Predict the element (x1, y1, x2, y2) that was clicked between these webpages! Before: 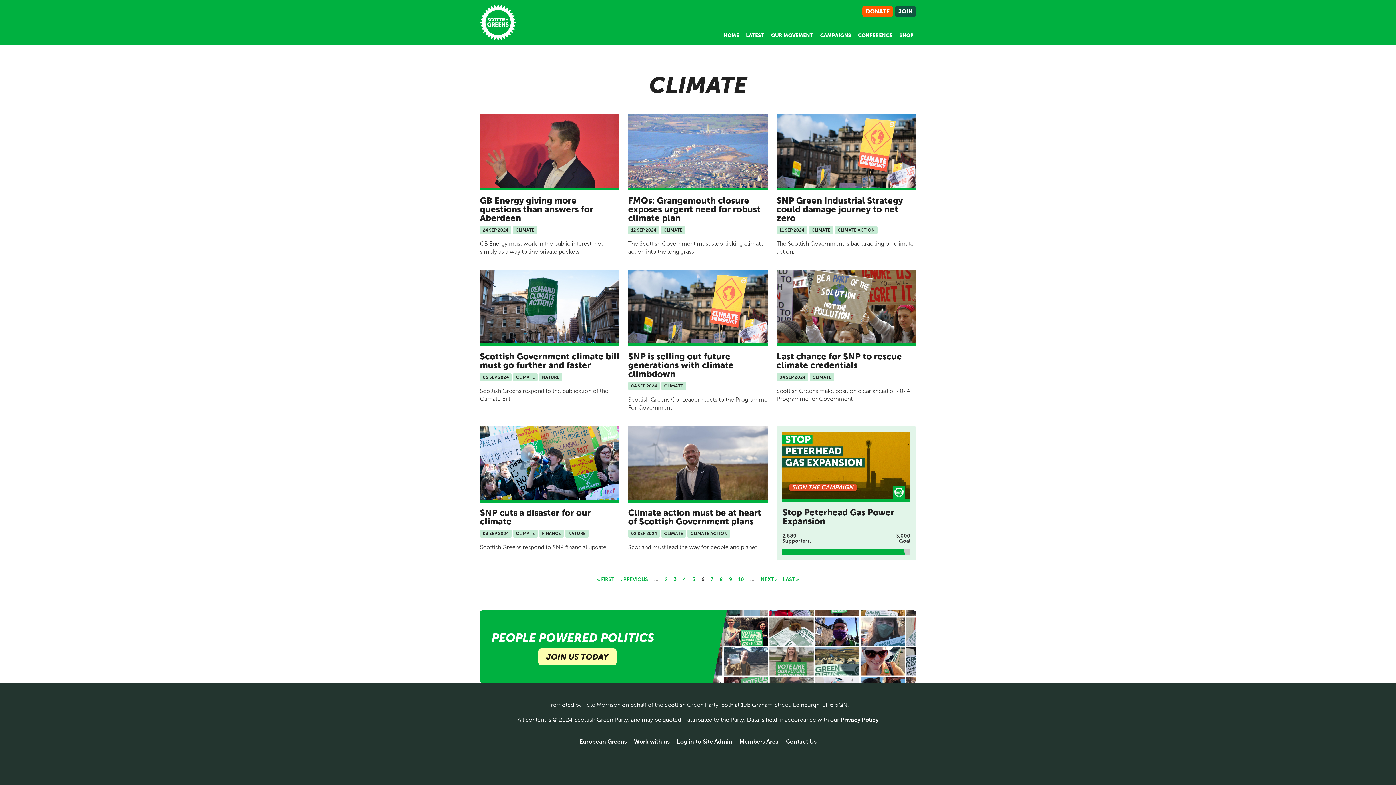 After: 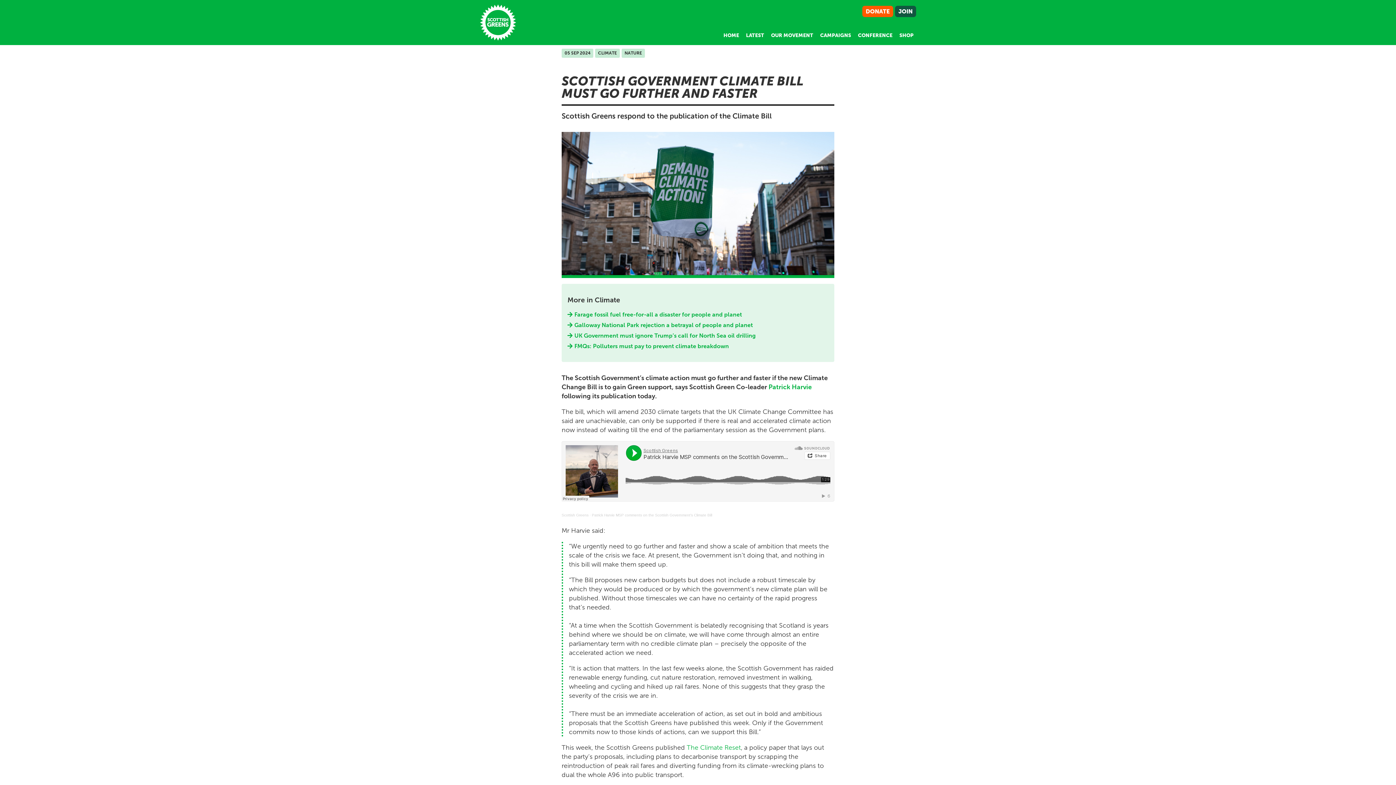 Action: bbox: (480, 270, 619, 343)